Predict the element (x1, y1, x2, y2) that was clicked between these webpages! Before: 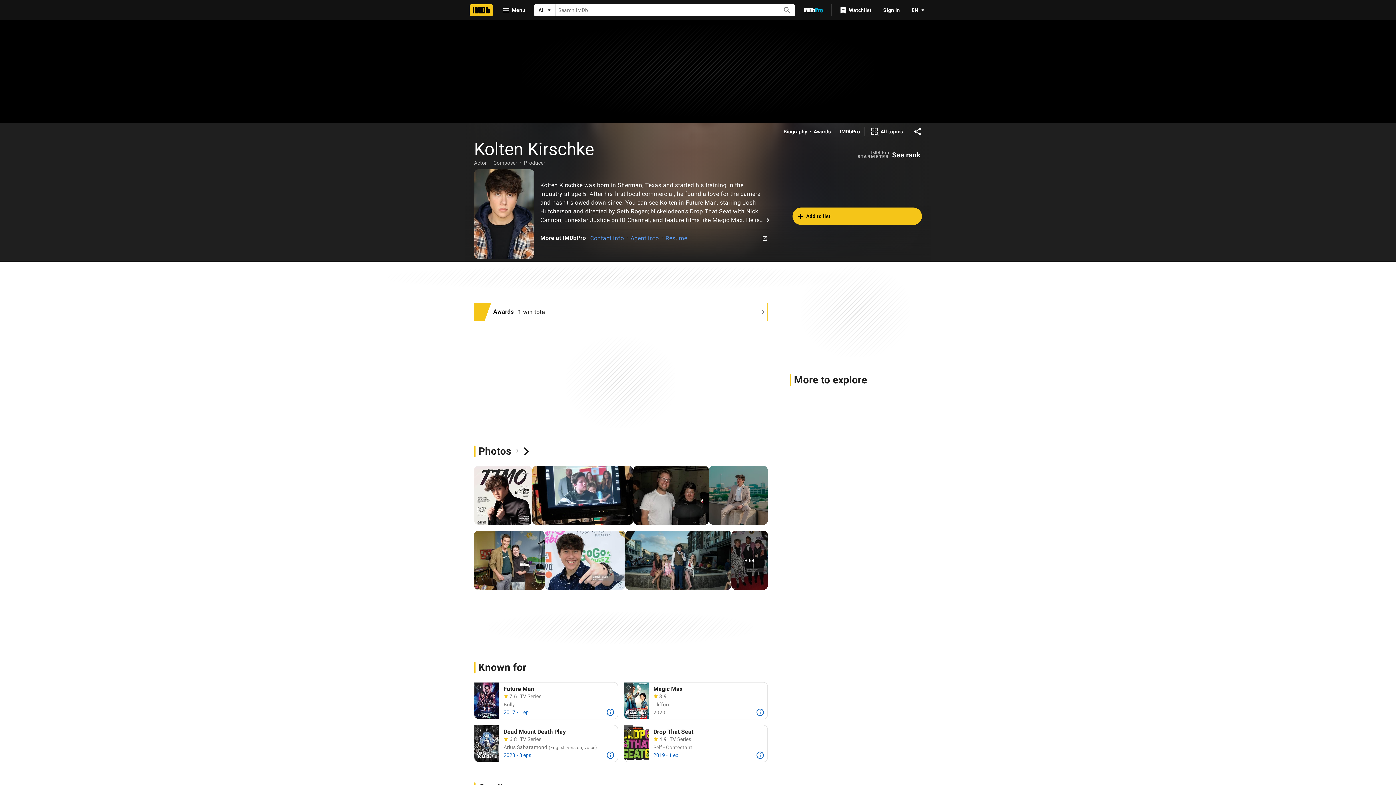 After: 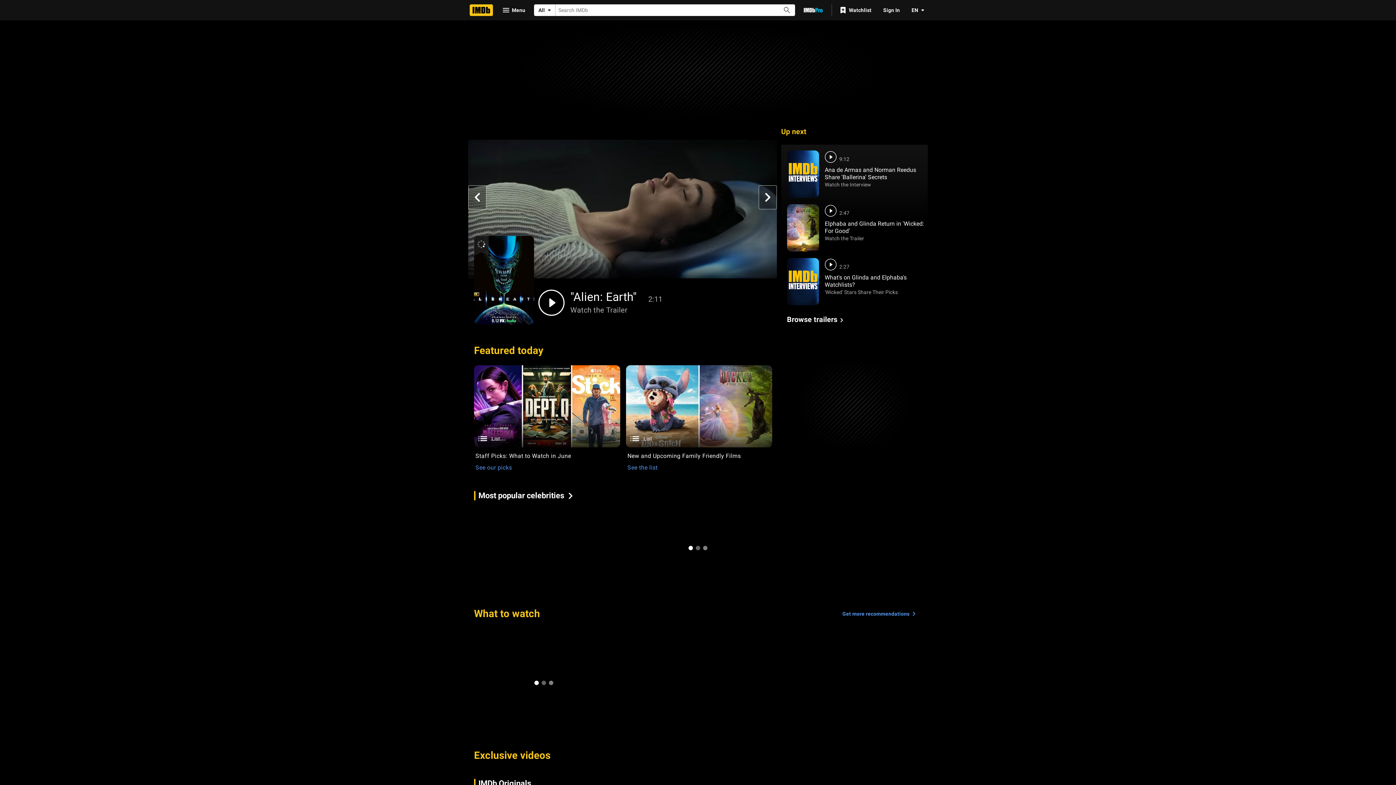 Action: label: Home bbox: (469, 4, 493, 16)